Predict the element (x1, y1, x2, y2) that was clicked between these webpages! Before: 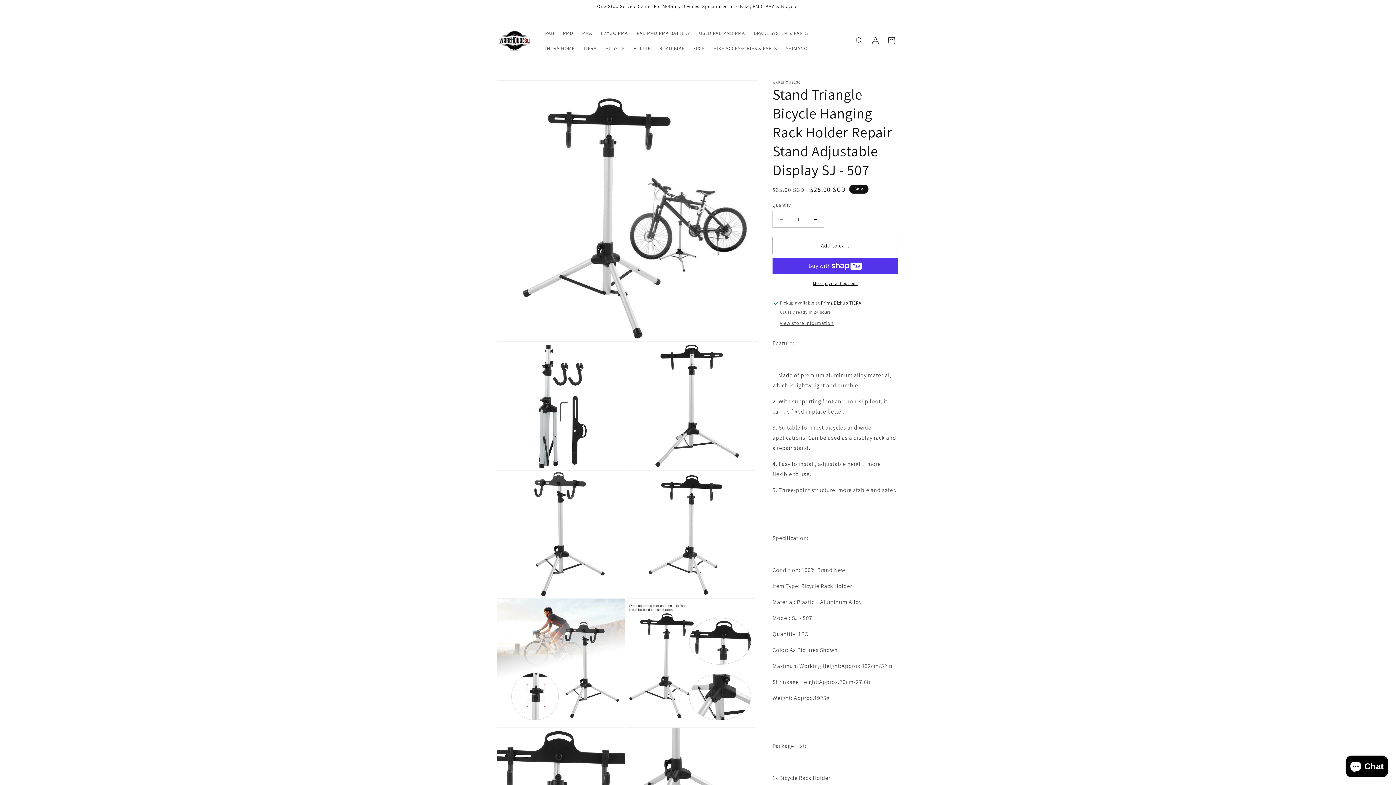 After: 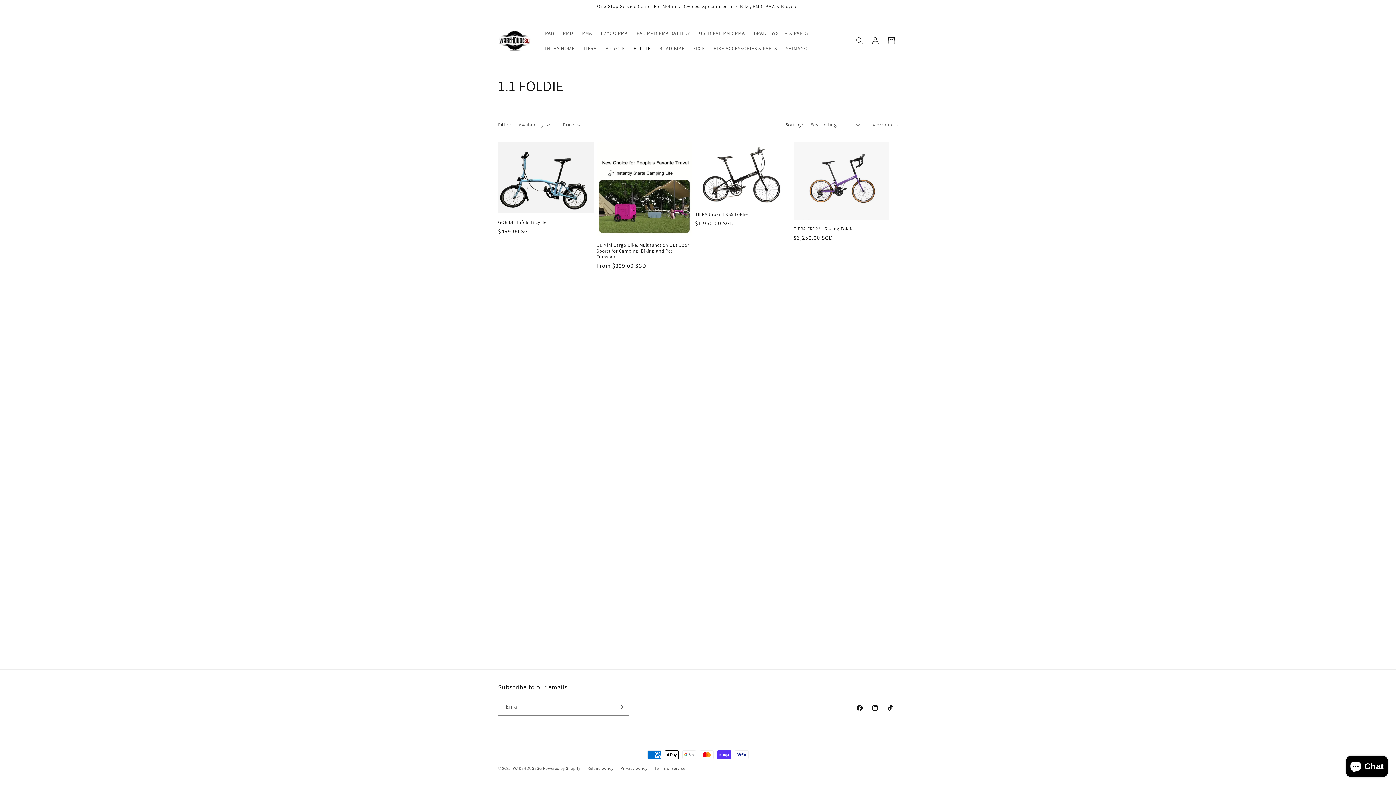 Action: label: FOLDIE bbox: (629, 40, 655, 55)